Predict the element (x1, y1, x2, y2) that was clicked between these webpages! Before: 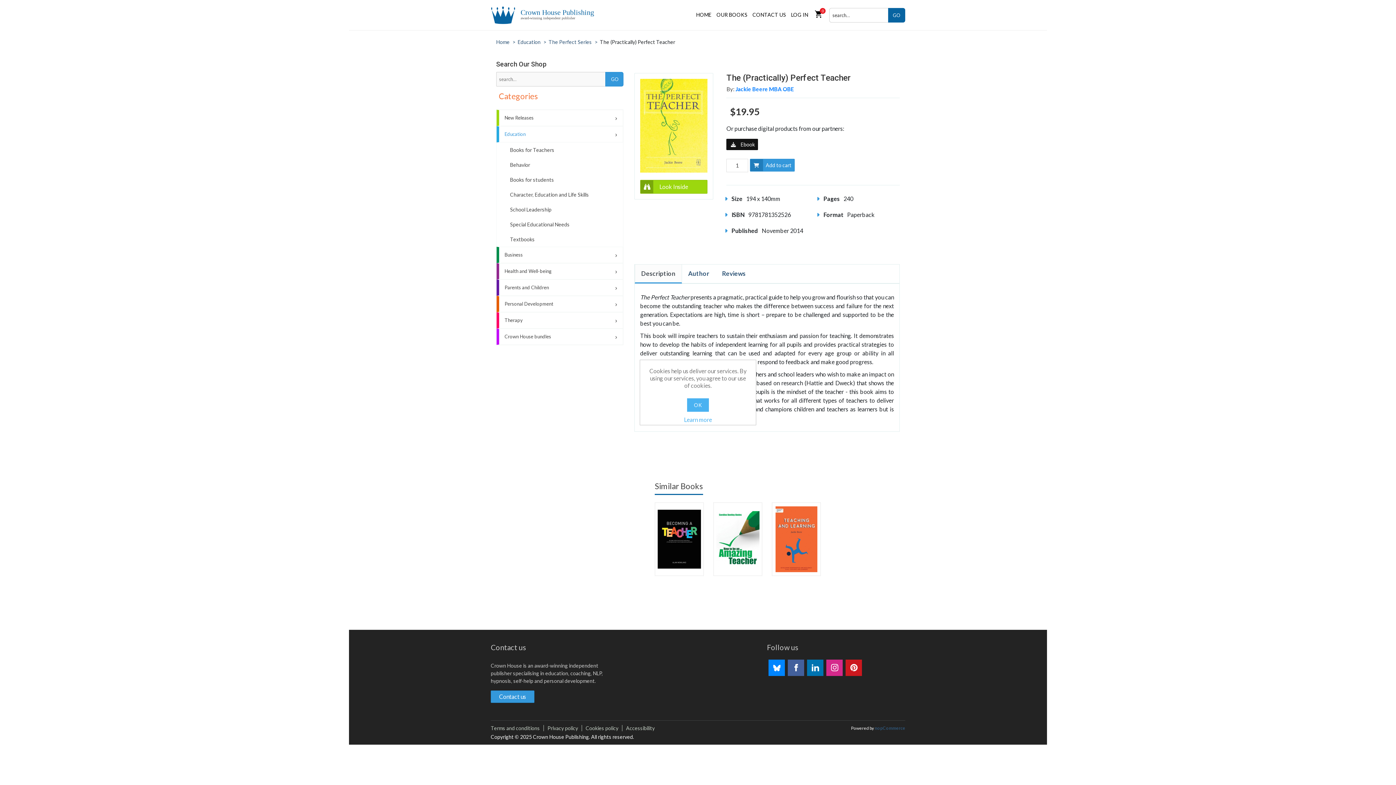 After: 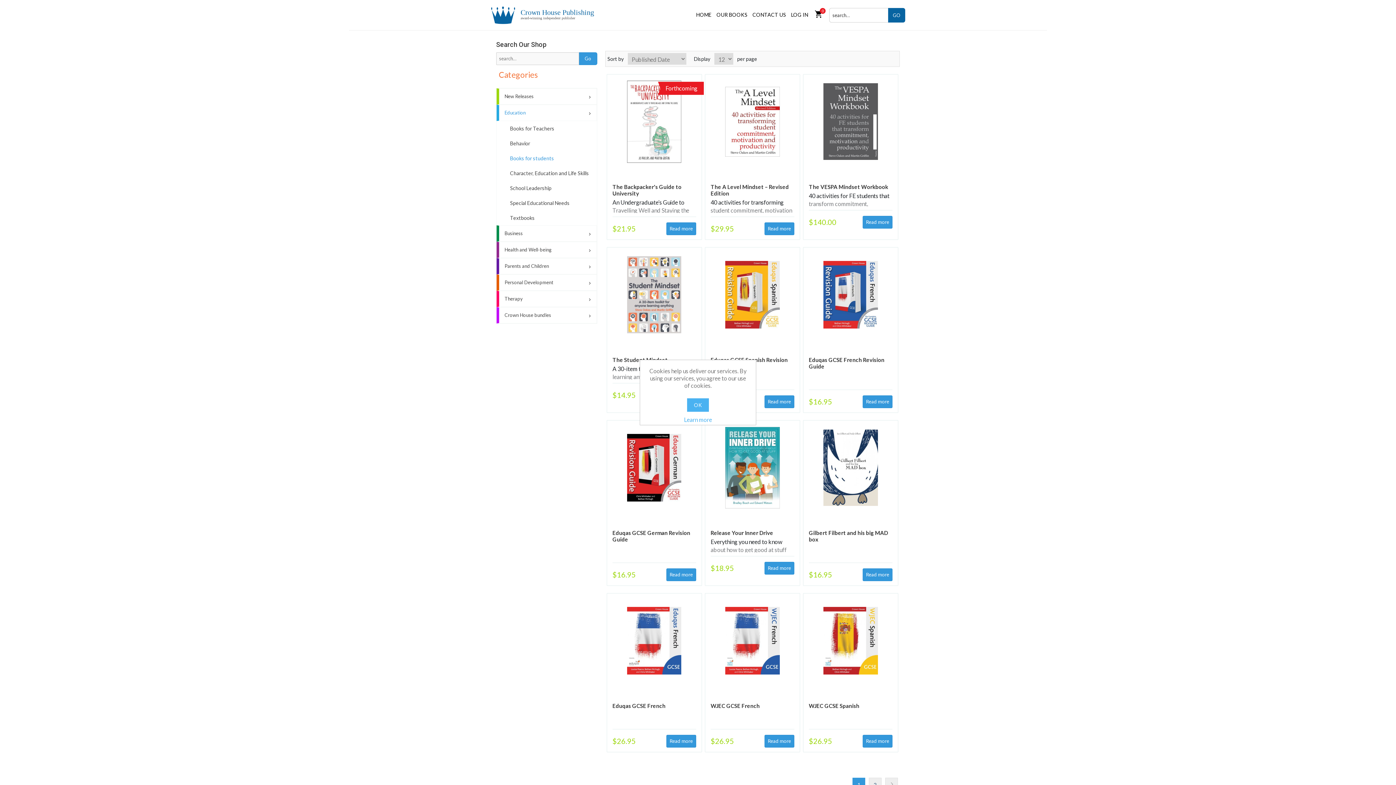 Action: bbox: (502, 172, 623, 187) label: Books for students